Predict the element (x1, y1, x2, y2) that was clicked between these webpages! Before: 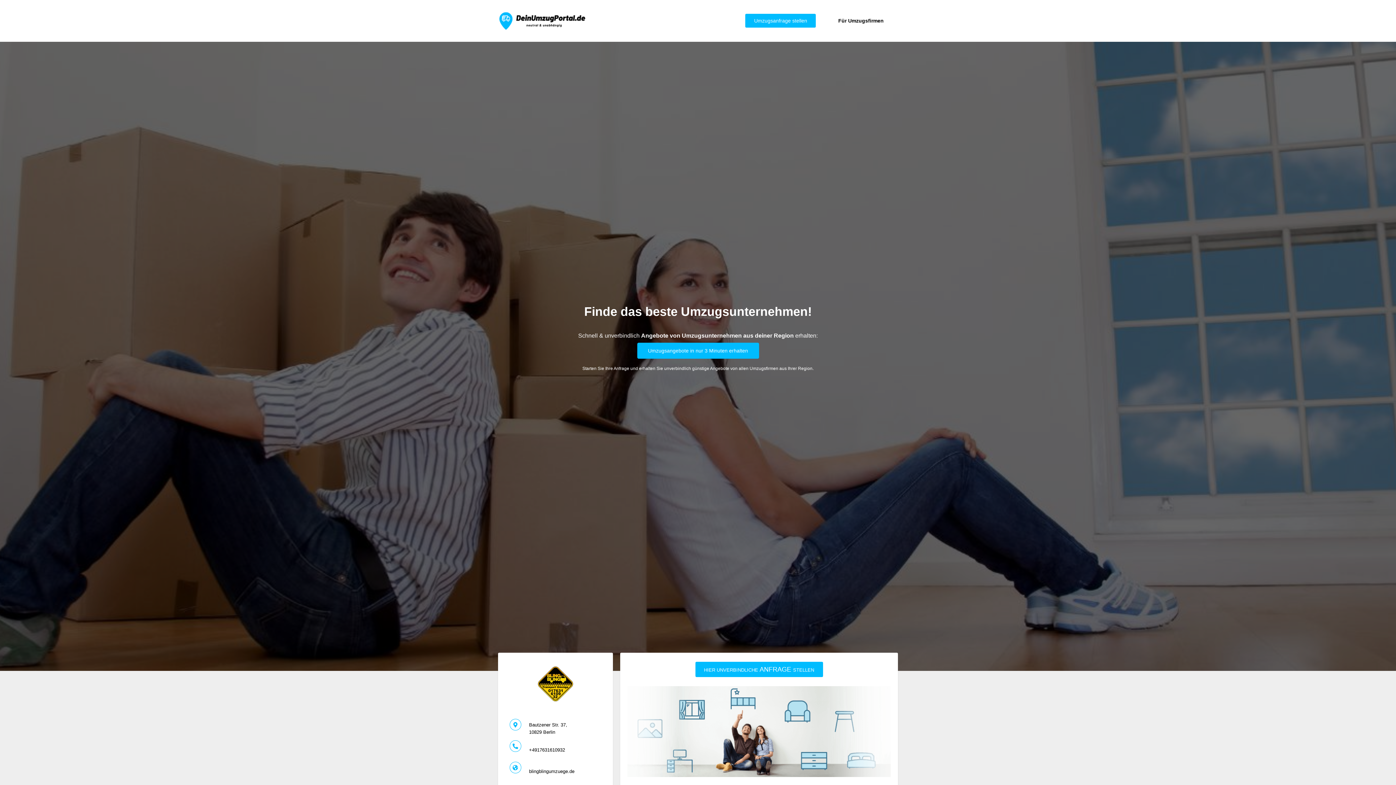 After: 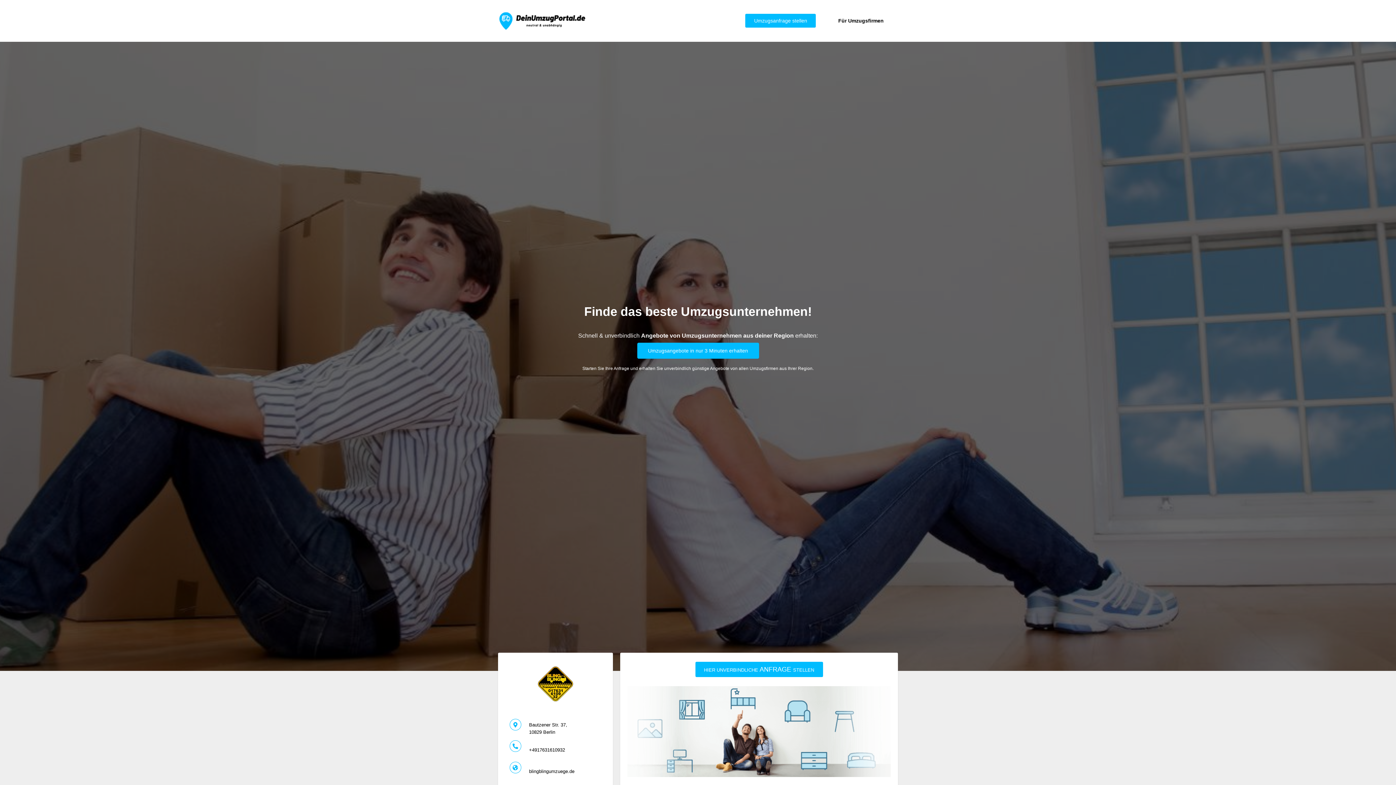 Action: bbox: (529, 768, 574, 774) label: blingblingumzuege.de